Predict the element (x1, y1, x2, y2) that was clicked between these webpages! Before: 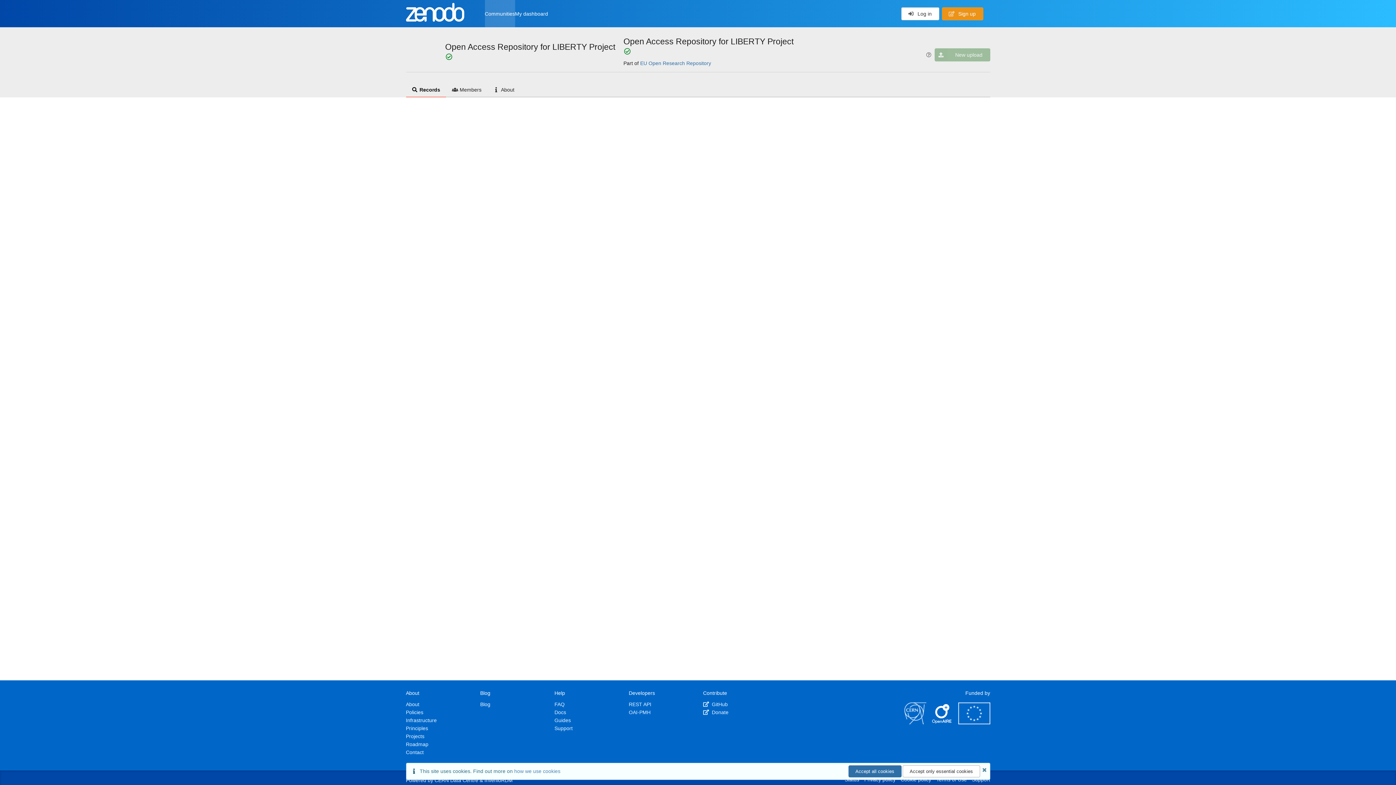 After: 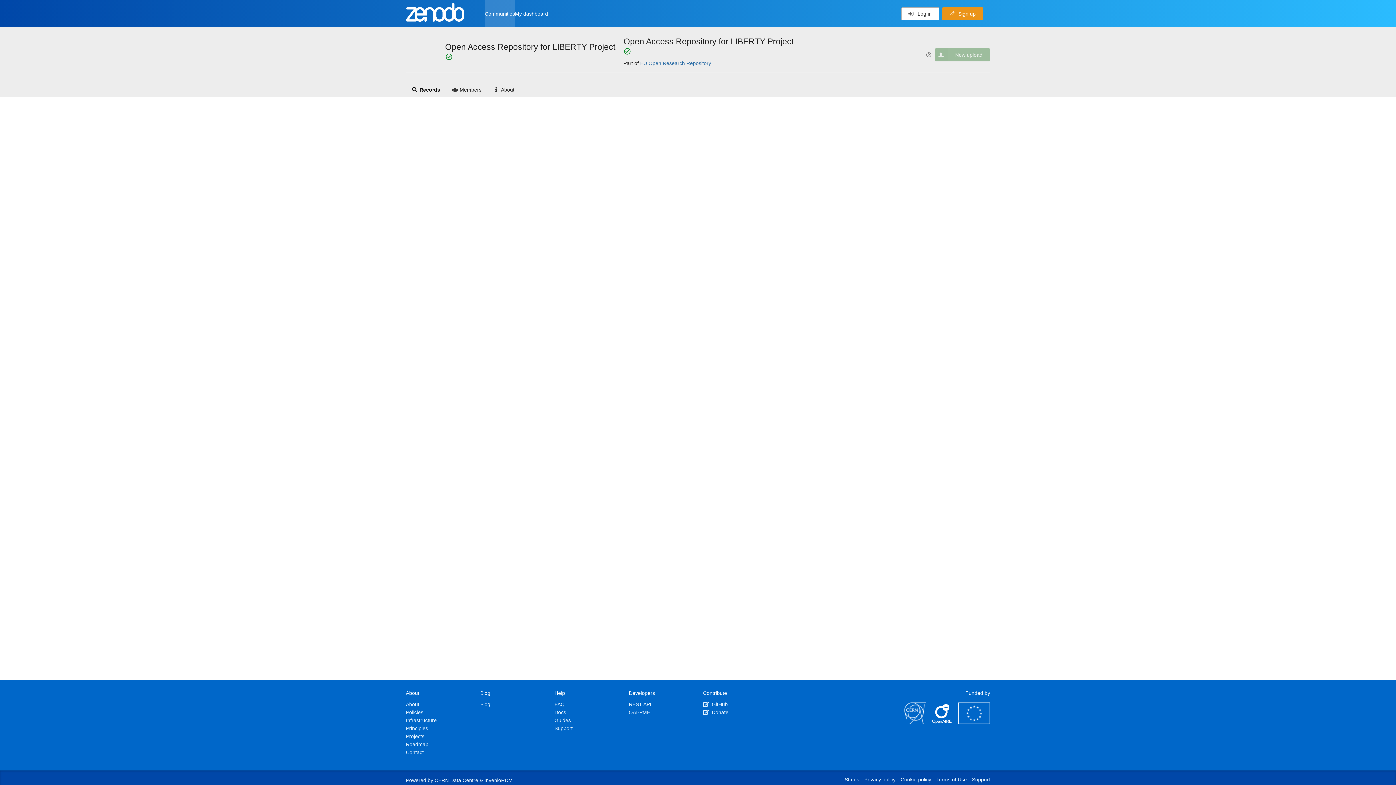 Action: label: Accept only essential cookies bbox: (902, 765, 980, 777)